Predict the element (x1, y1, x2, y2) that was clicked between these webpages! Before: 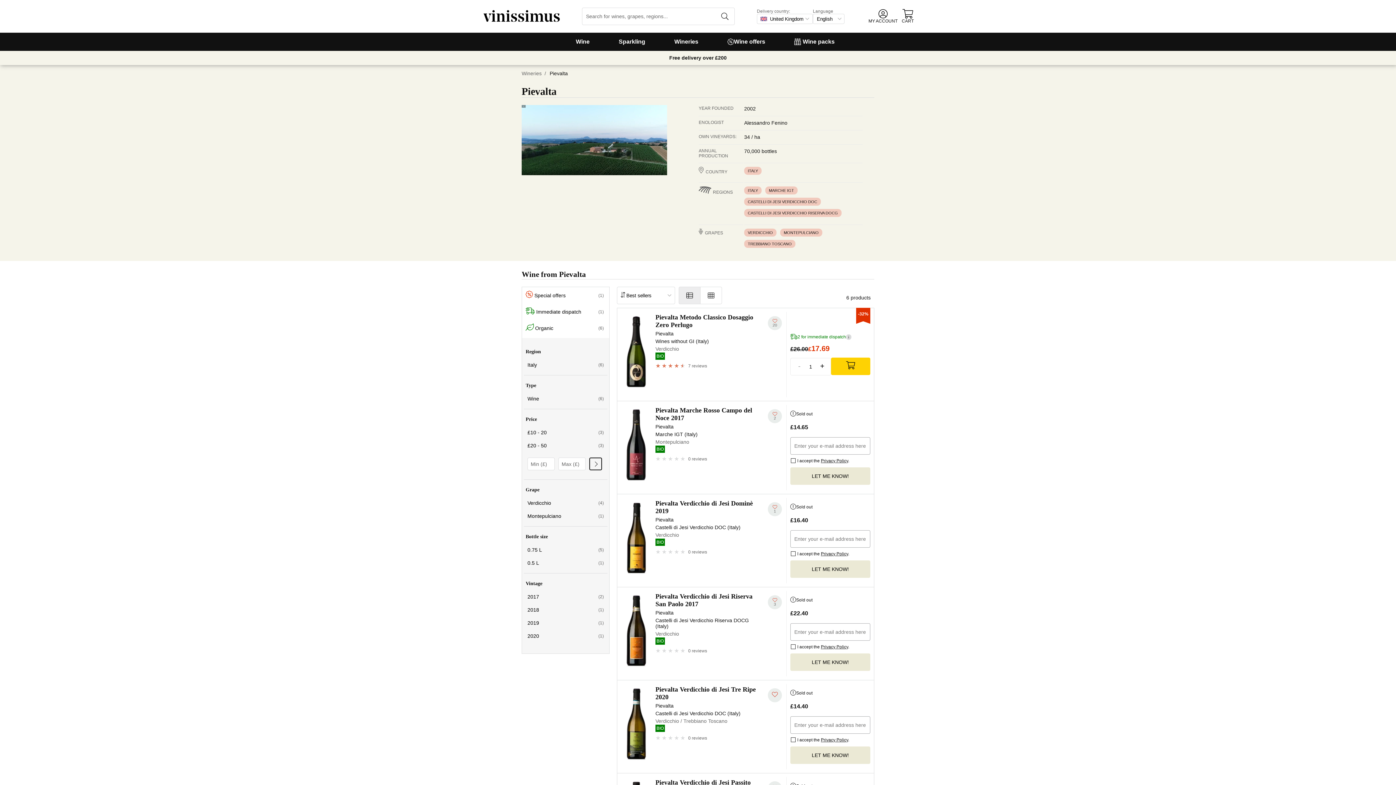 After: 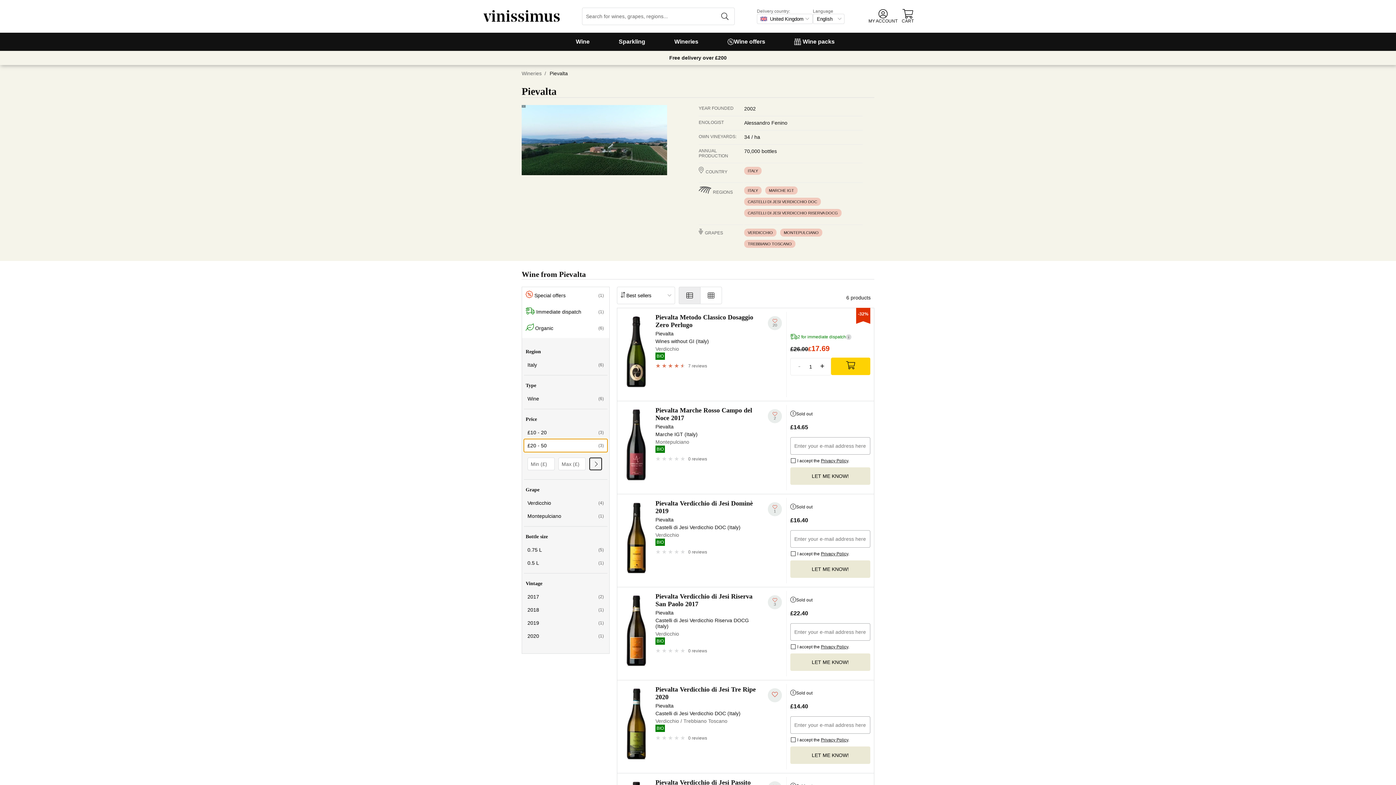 Action: bbox: (524, 439, 607, 452) label: £20 - 50
(3)